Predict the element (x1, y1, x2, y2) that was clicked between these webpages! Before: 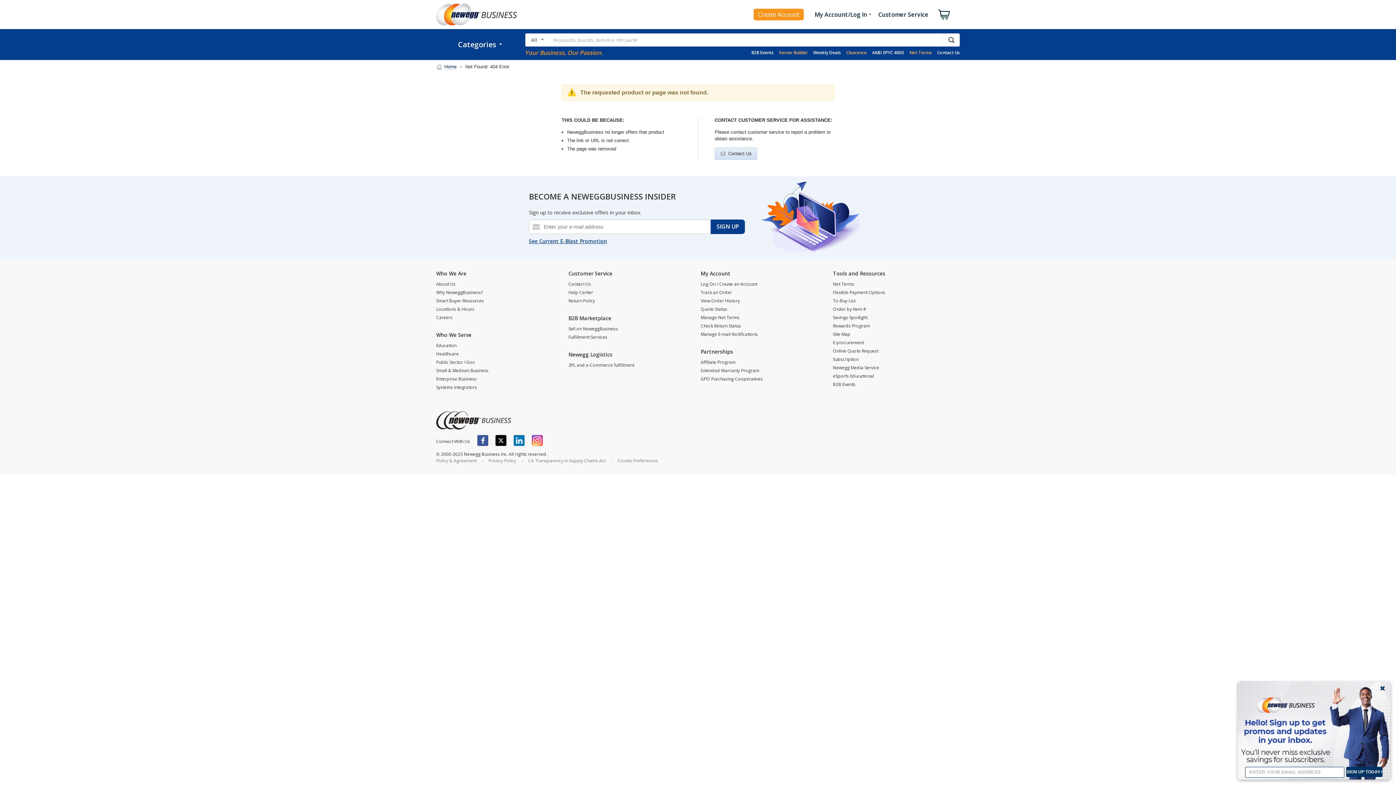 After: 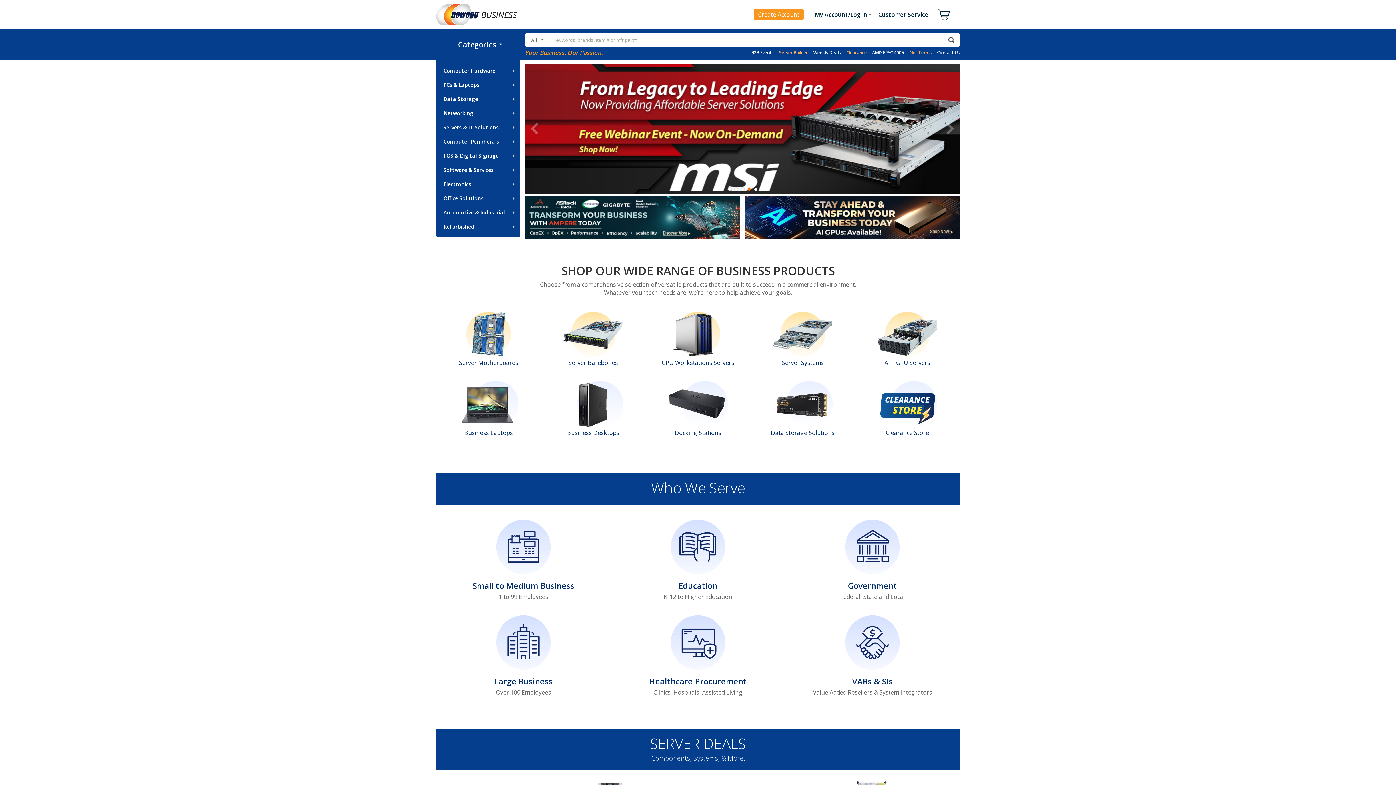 Action: bbox: (436, 3, 517, 25)